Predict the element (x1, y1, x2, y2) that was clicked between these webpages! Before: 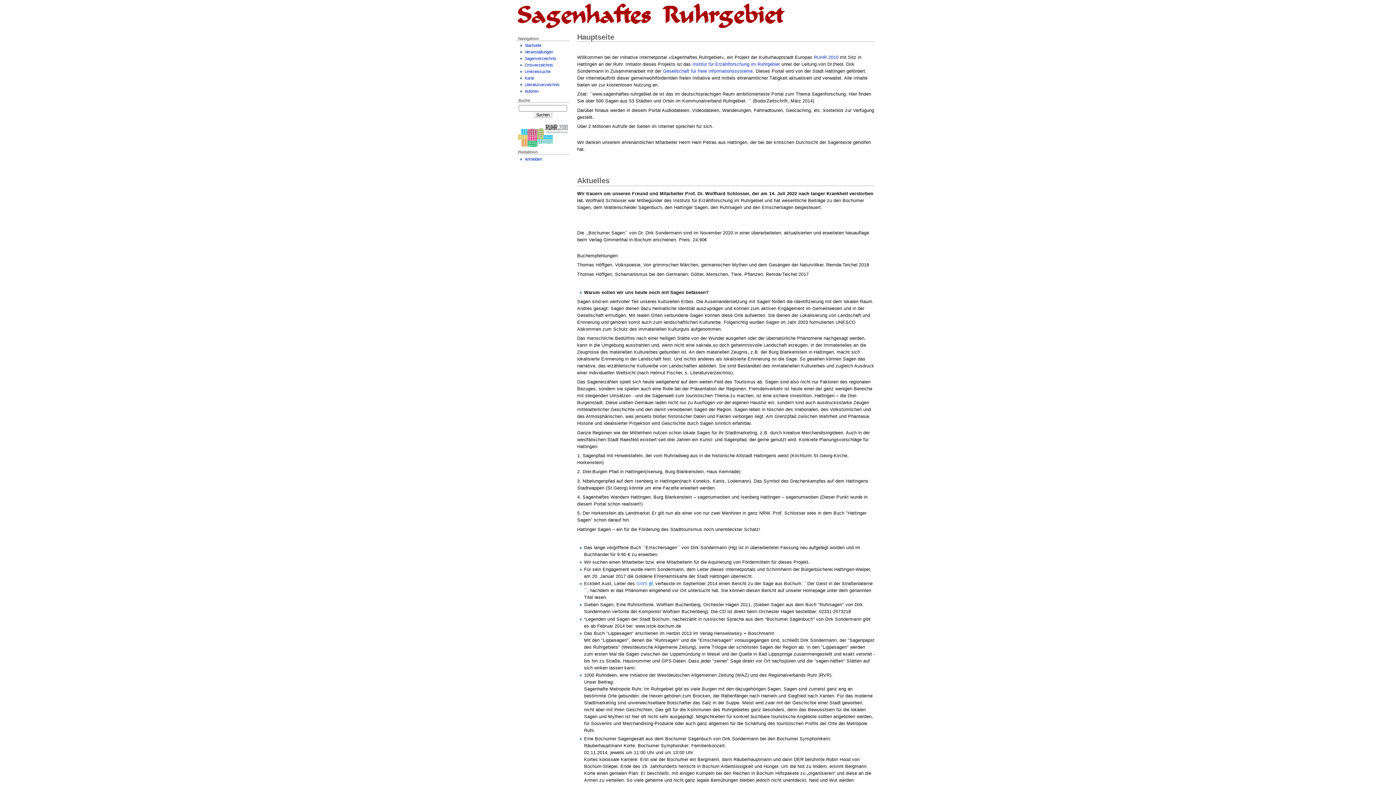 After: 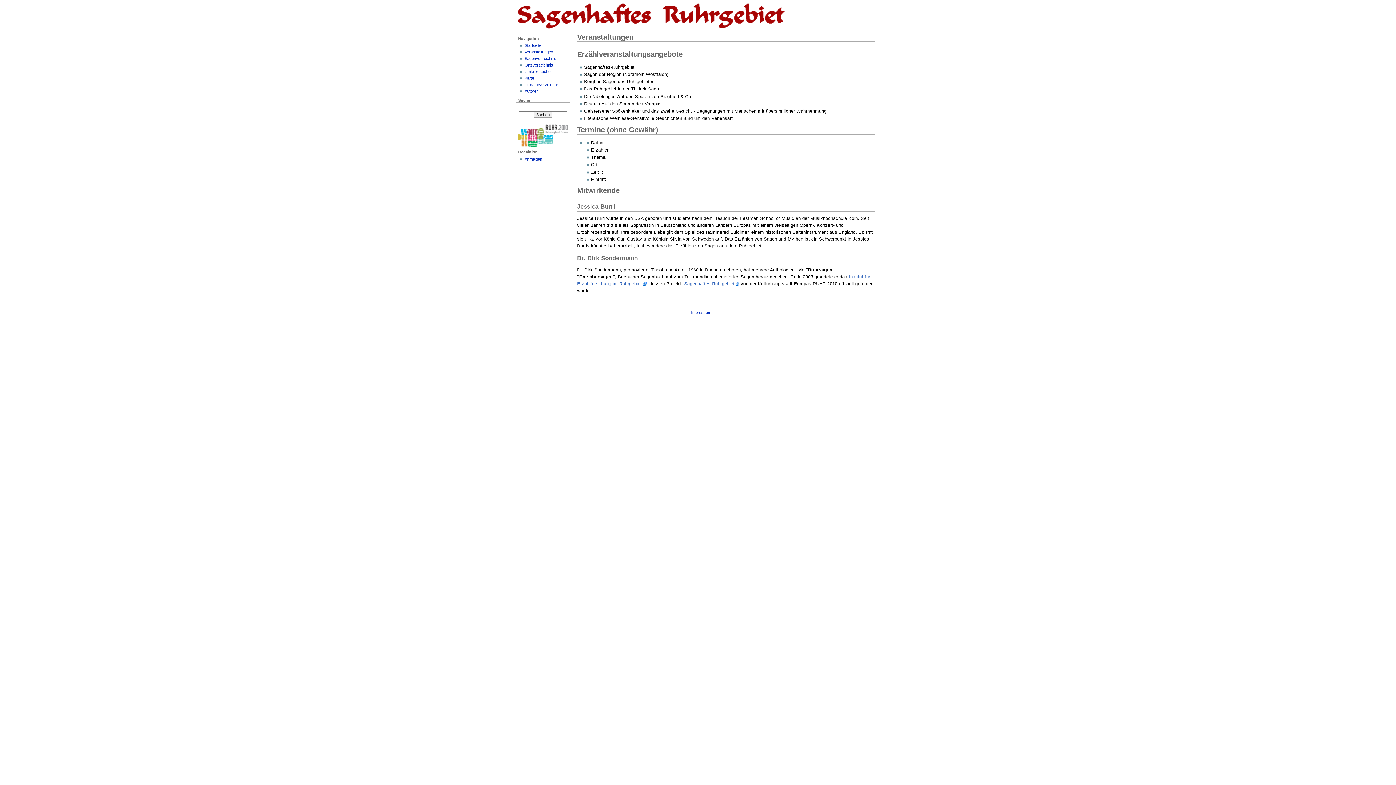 Action: label: Veranstaltungen bbox: (524, 49, 553, 54)